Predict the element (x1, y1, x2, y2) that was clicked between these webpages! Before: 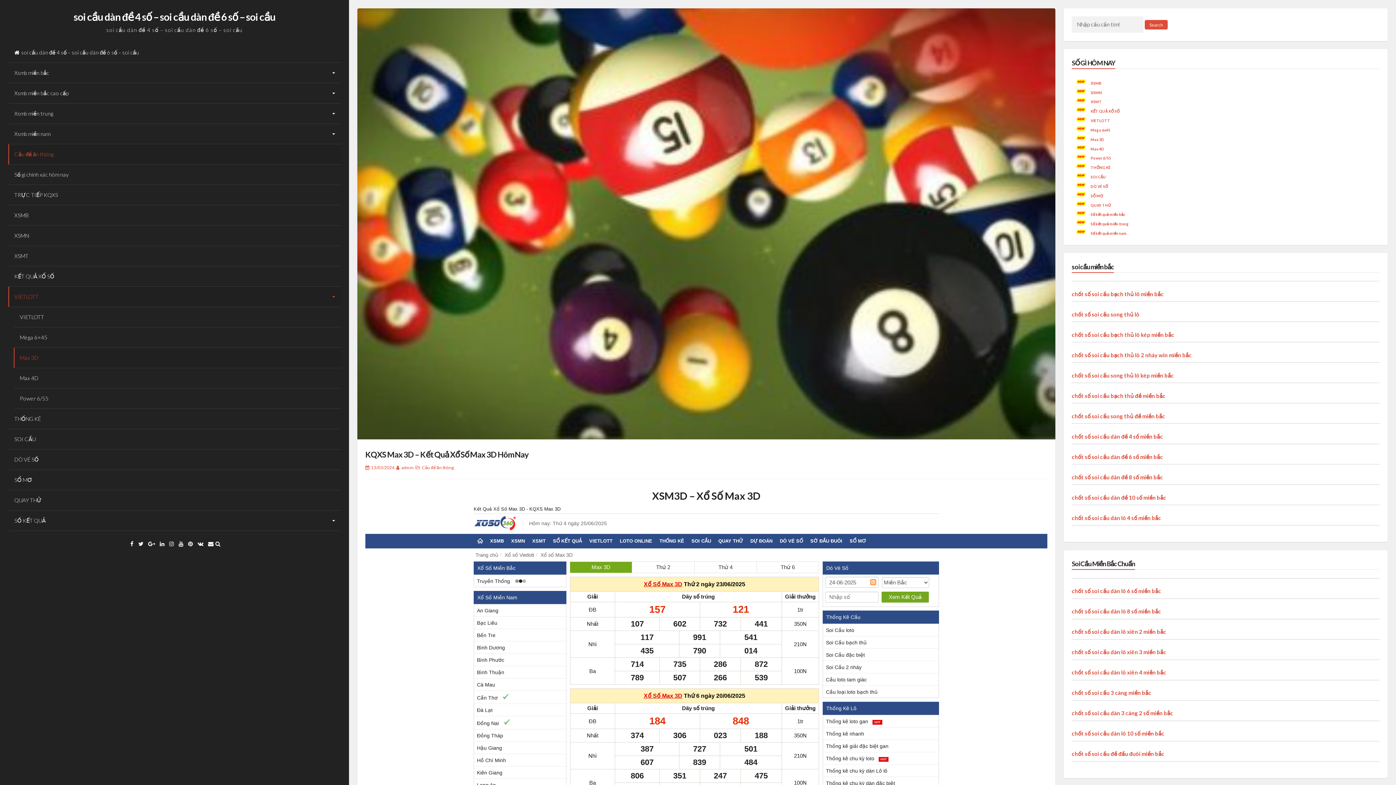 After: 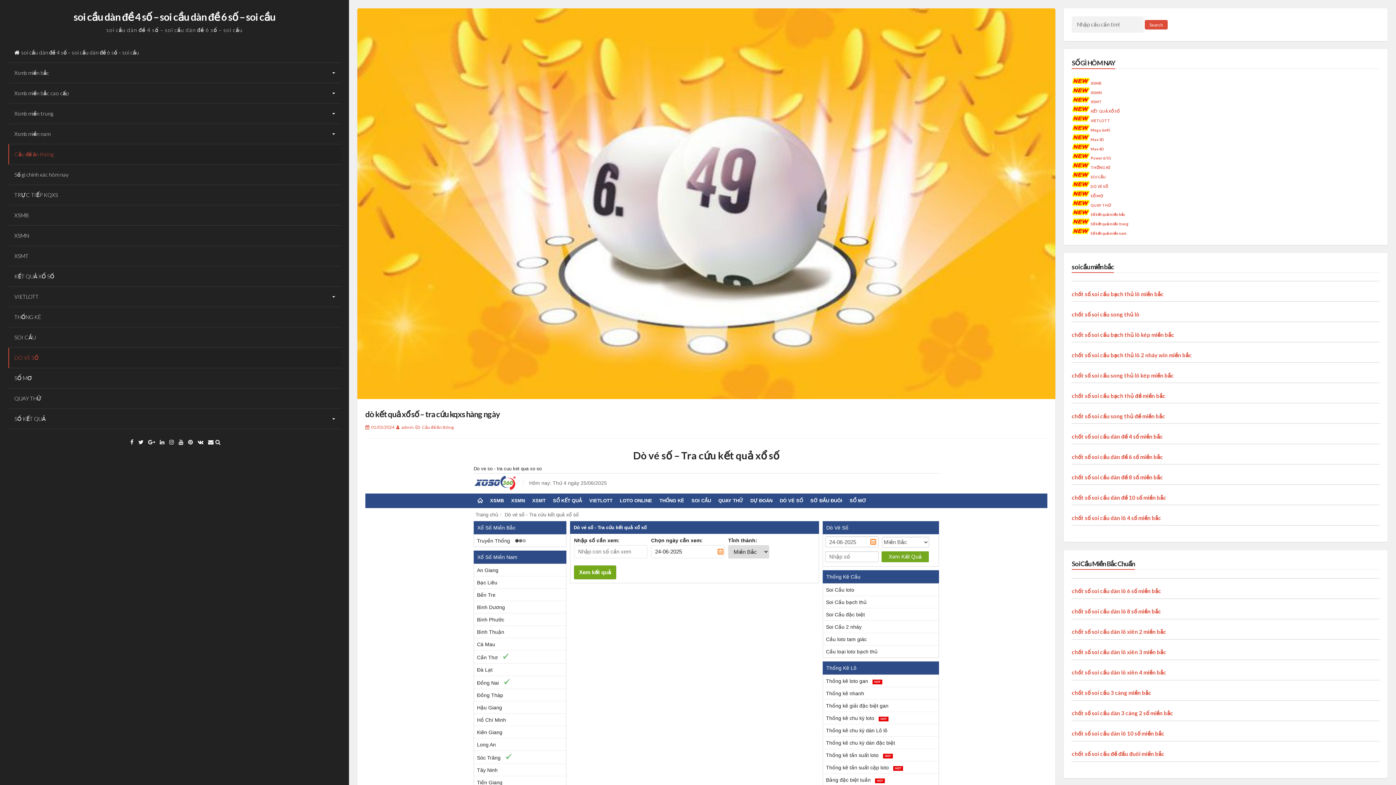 Action: label: DÒ VÉ SỐ bbox: (8, 449, 340, 470)